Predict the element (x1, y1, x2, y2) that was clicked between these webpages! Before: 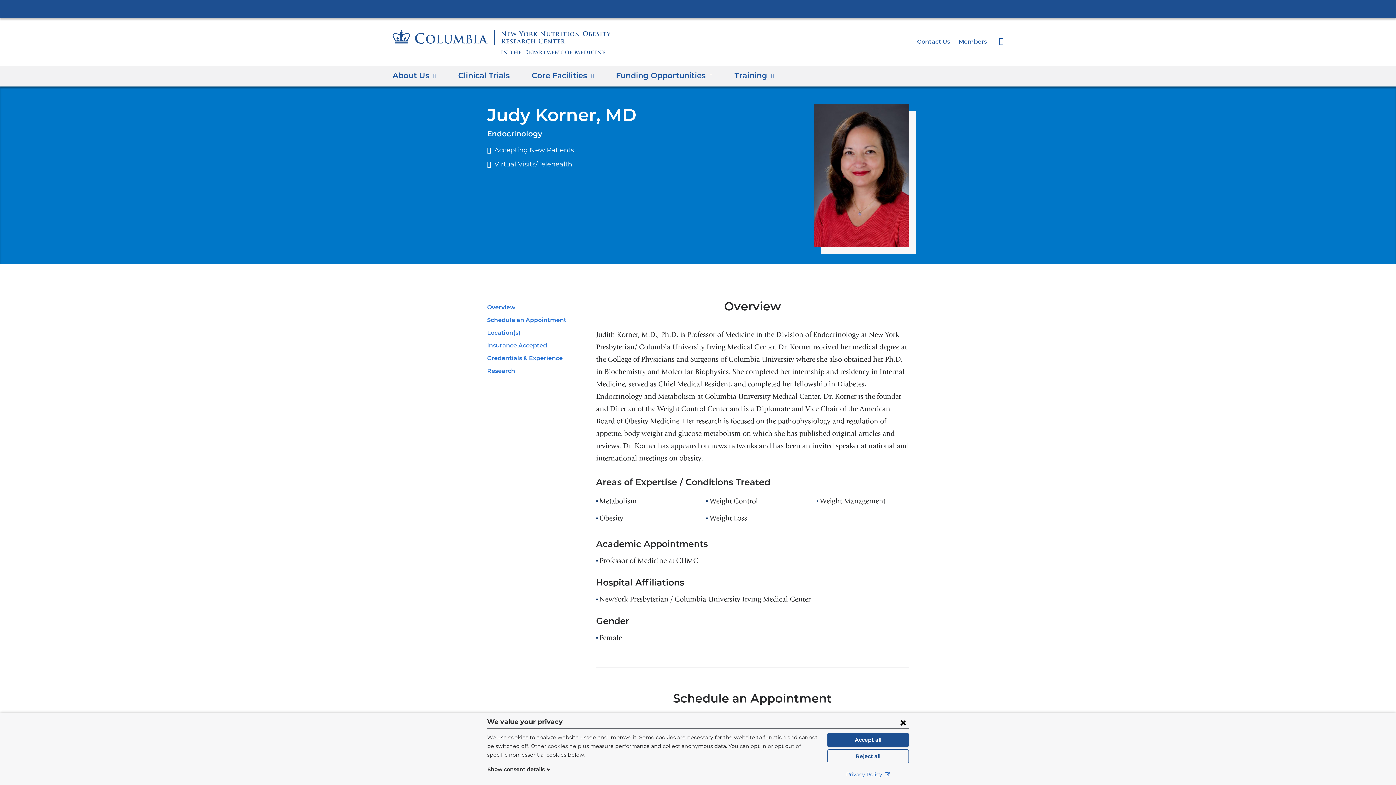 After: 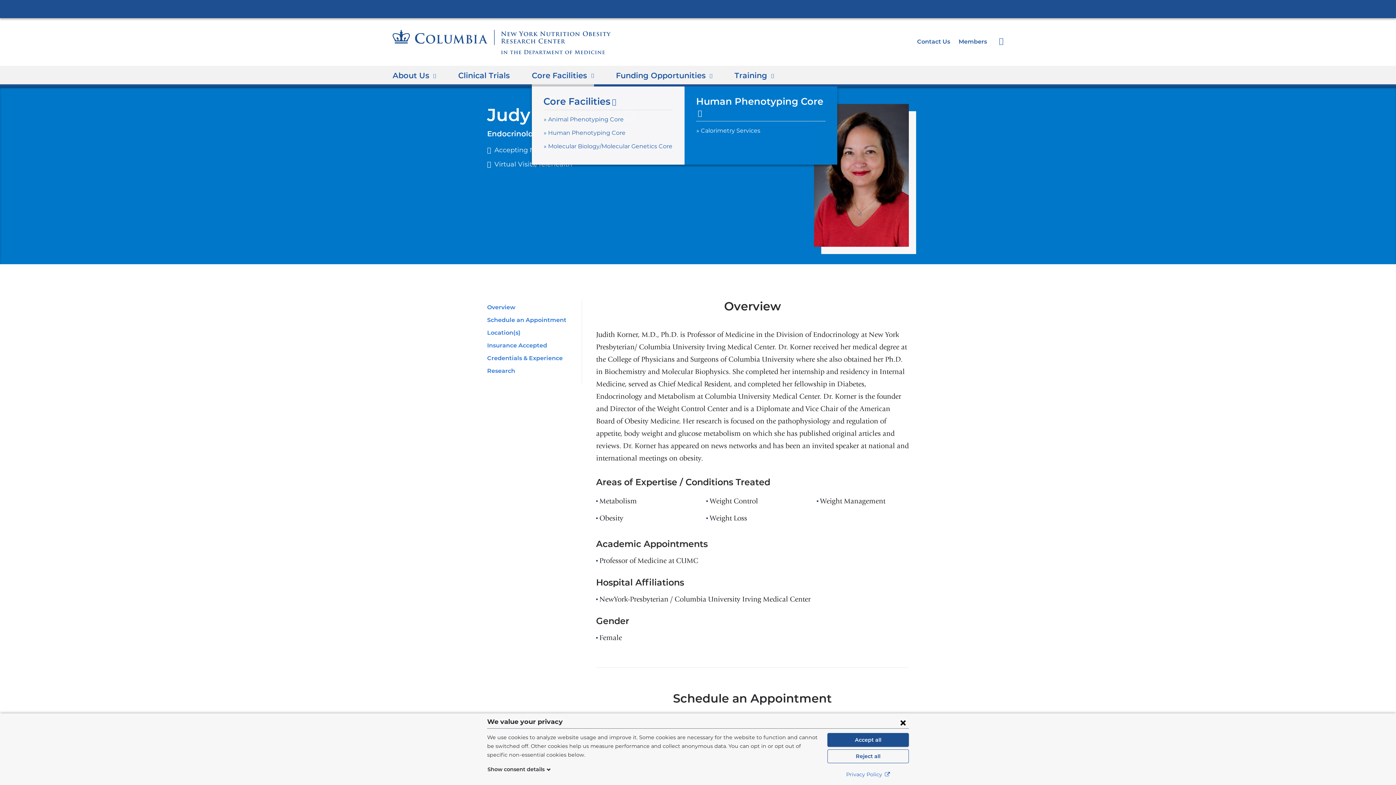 Action: label: Core Facilities bbox: (531, 65, 594, 86)